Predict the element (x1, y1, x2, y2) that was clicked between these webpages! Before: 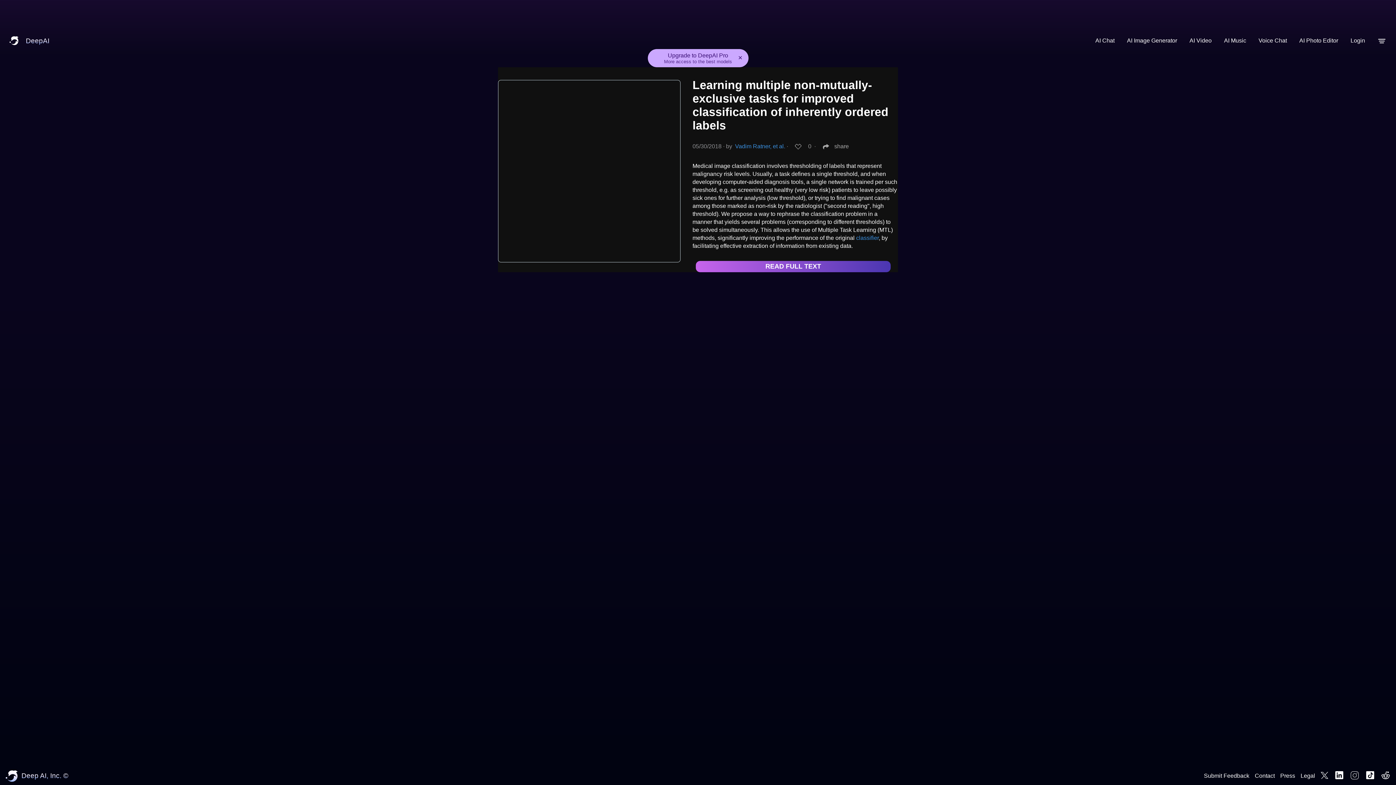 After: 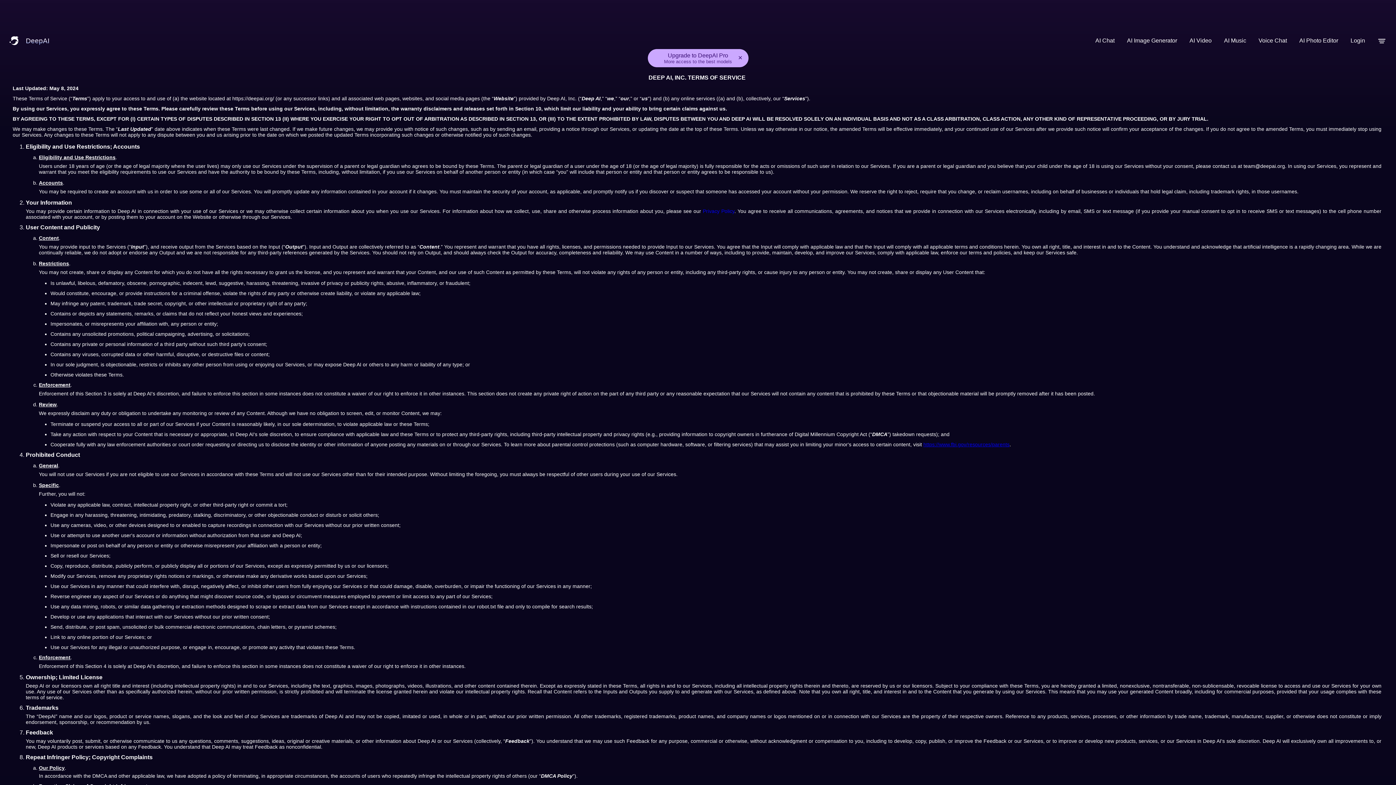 Action: label: Legal bbox: (1300, 773, 1315, 779)